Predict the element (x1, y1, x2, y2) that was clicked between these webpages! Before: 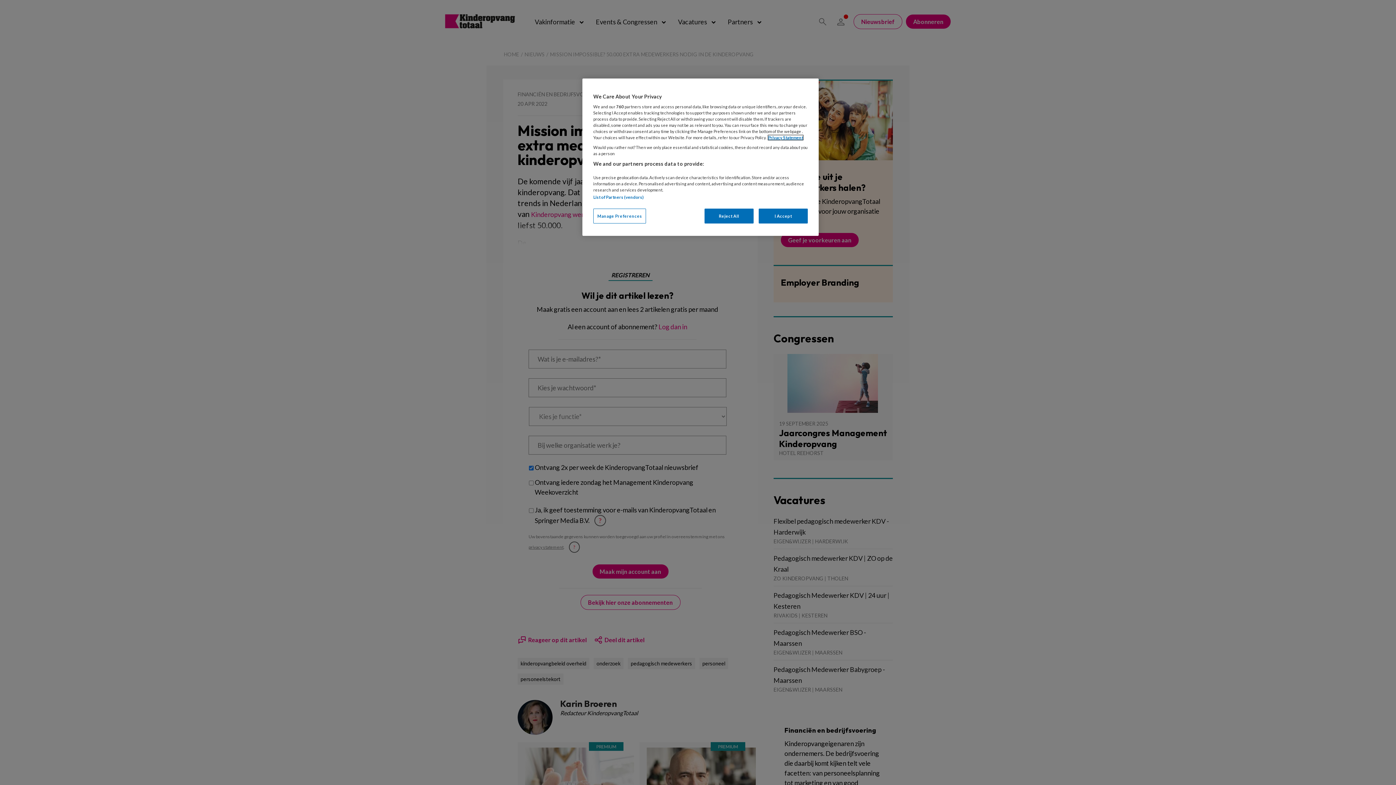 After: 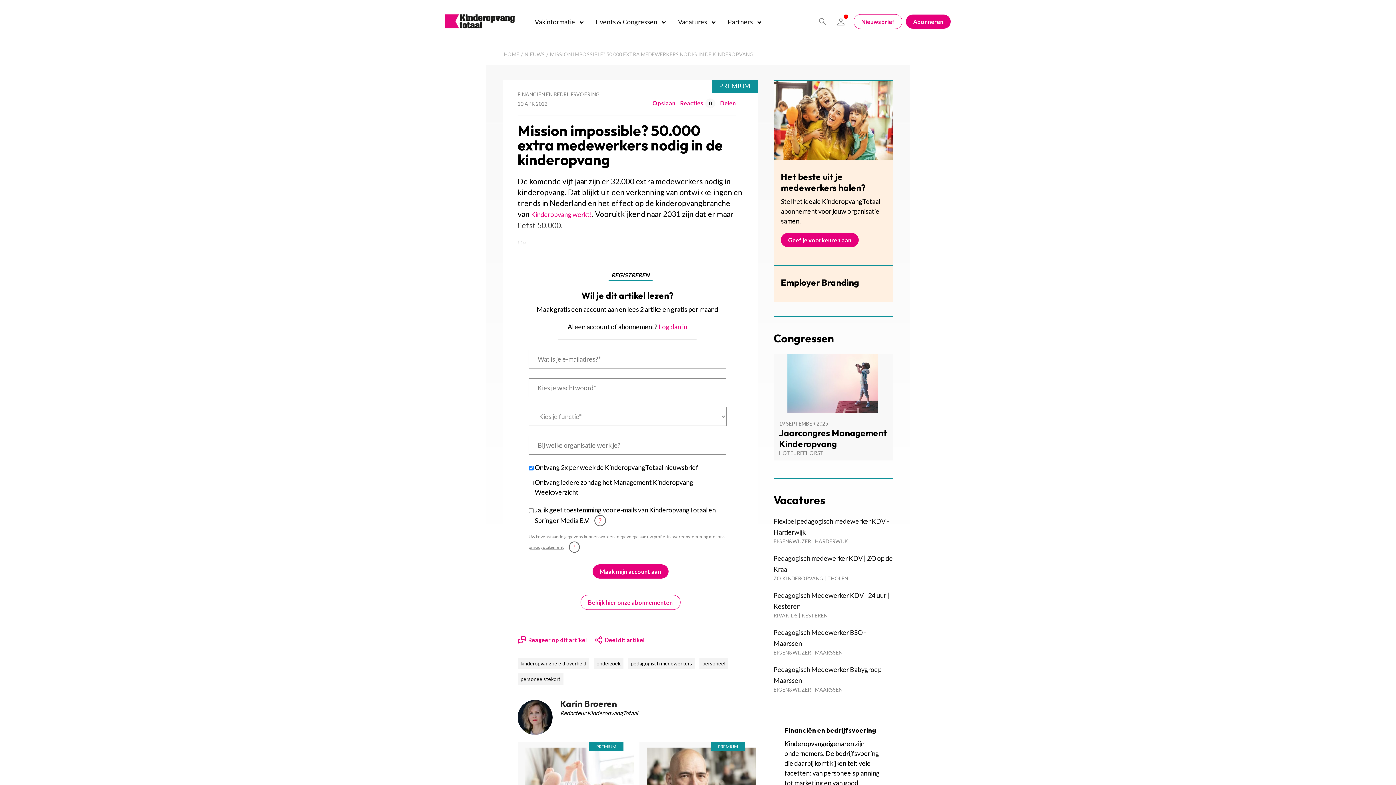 Action: bbox: (704, 208, 753, 223) label: Reject All